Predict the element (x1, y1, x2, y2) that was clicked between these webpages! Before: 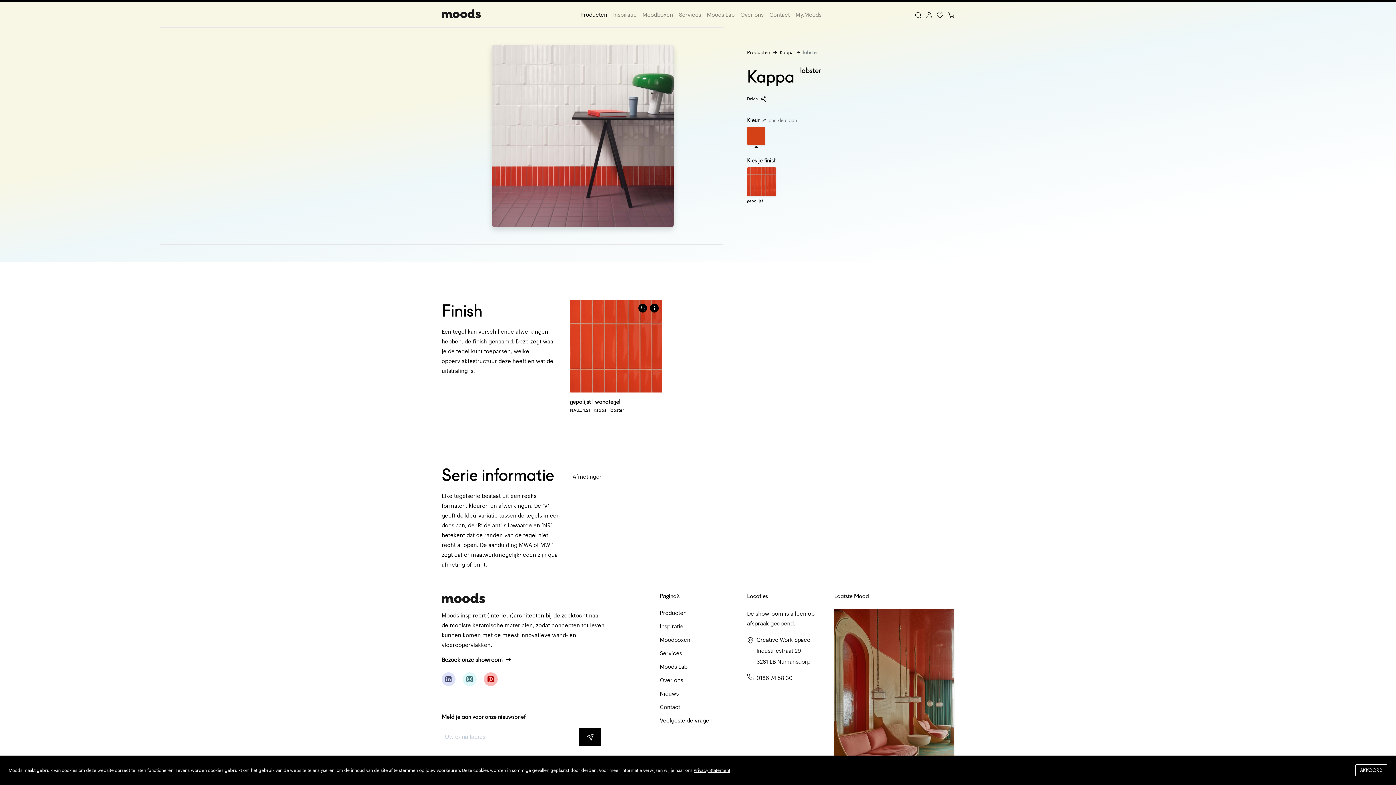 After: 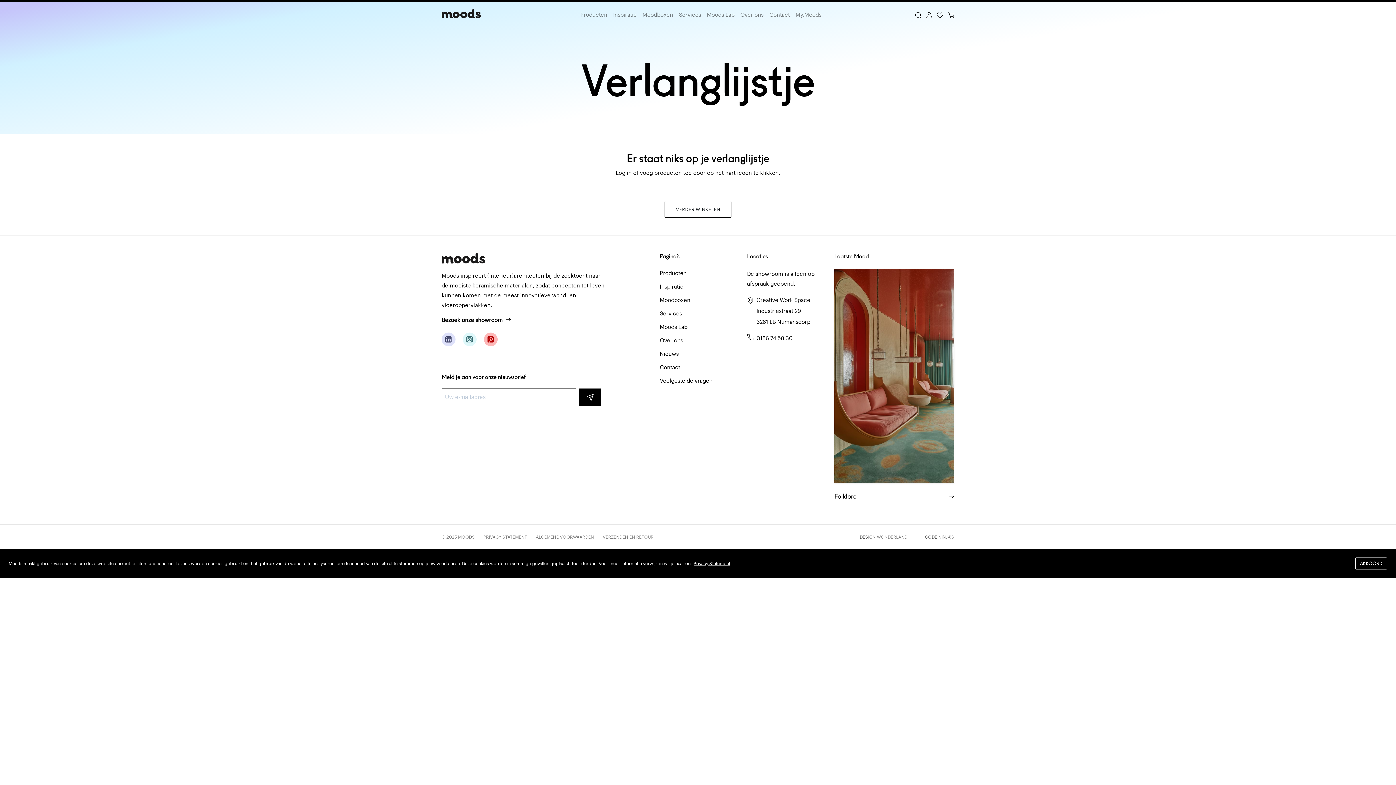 Action: bbox: (937, 11, 943, 17)